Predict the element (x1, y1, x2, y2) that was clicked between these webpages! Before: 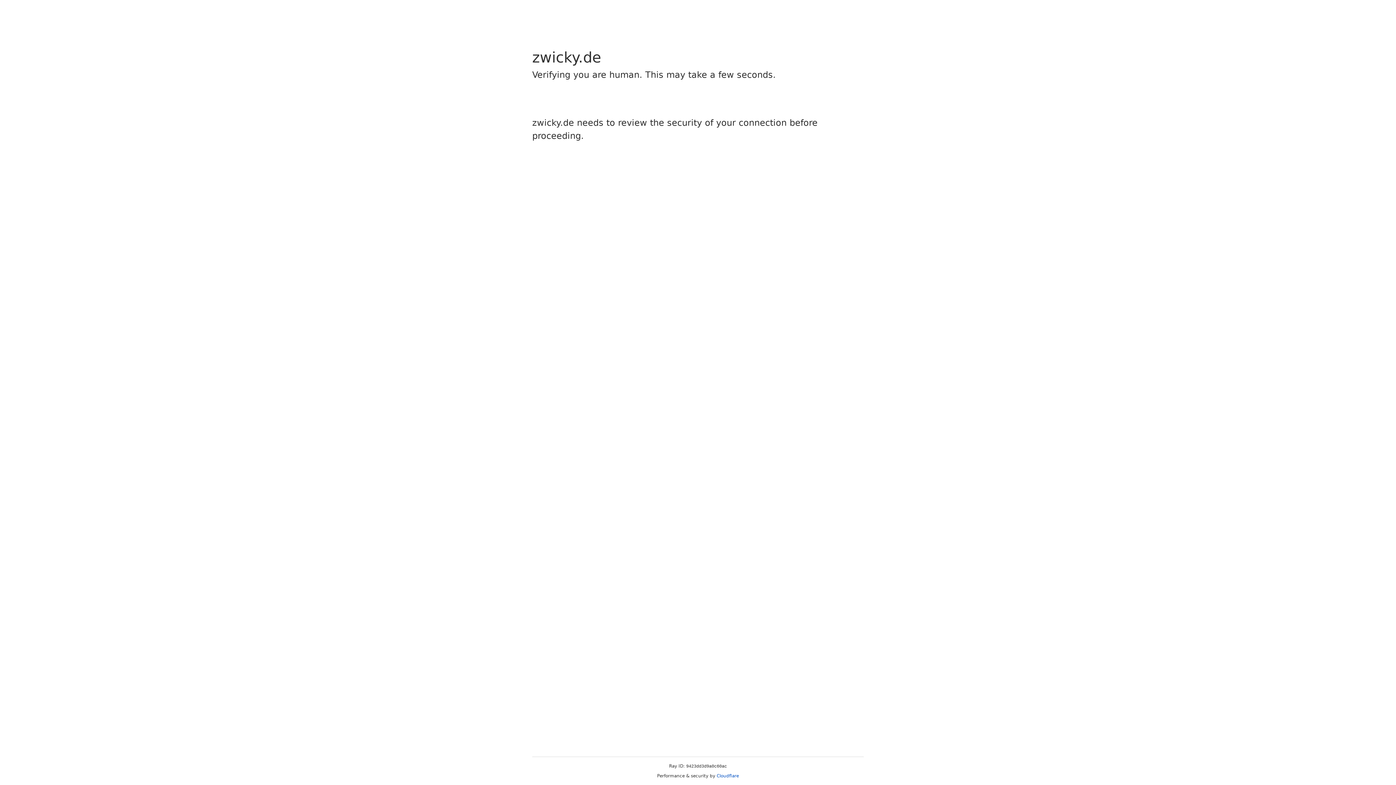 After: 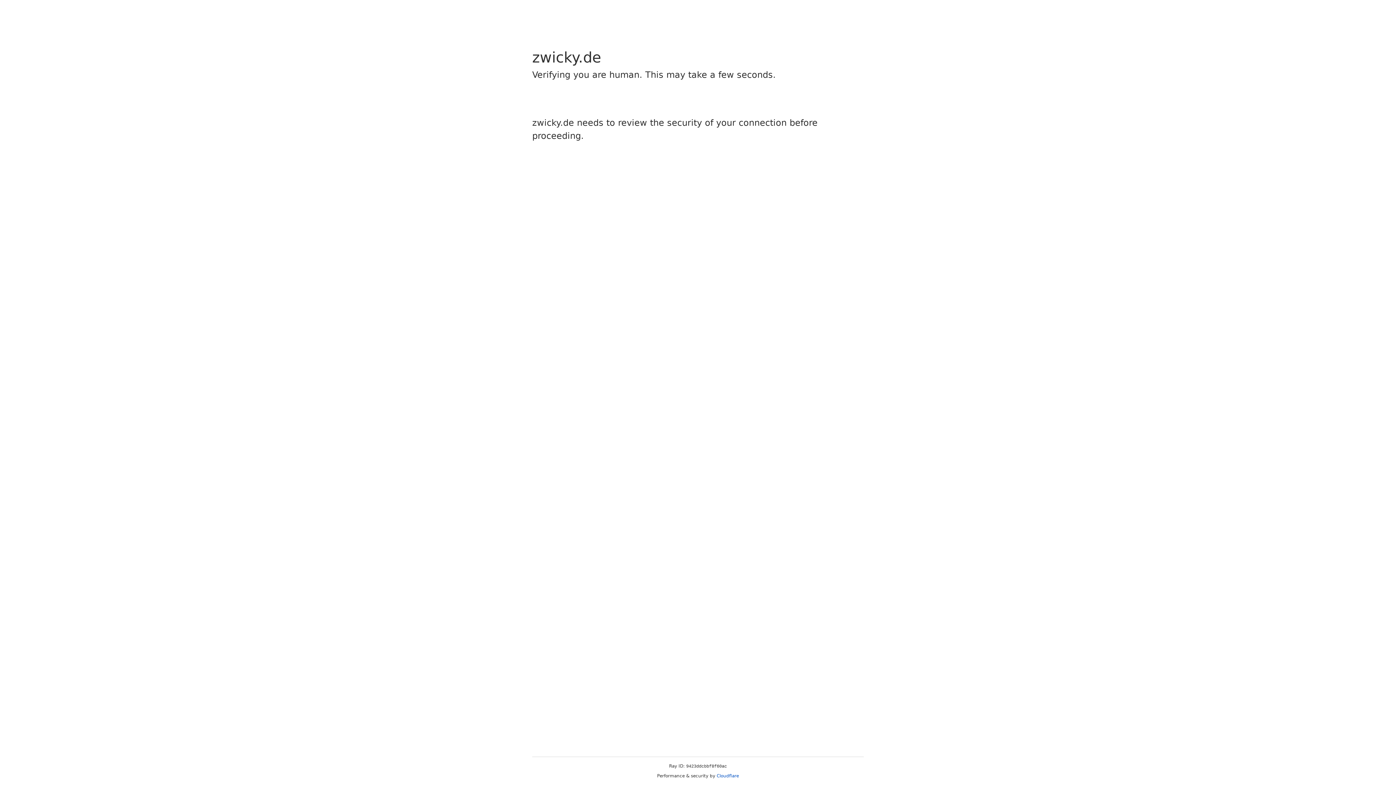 Action: label: Cloudflare bbox: (716, 773, 739, 778)